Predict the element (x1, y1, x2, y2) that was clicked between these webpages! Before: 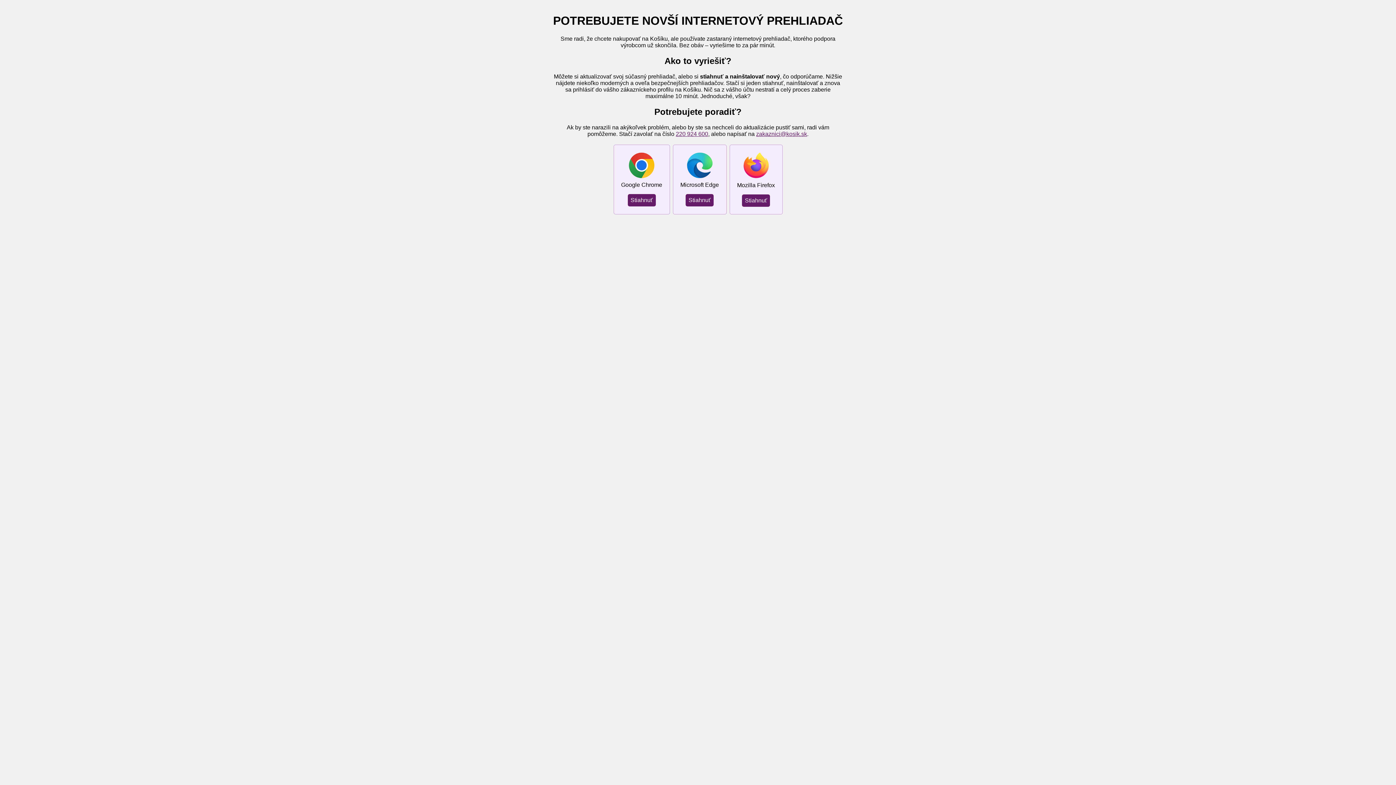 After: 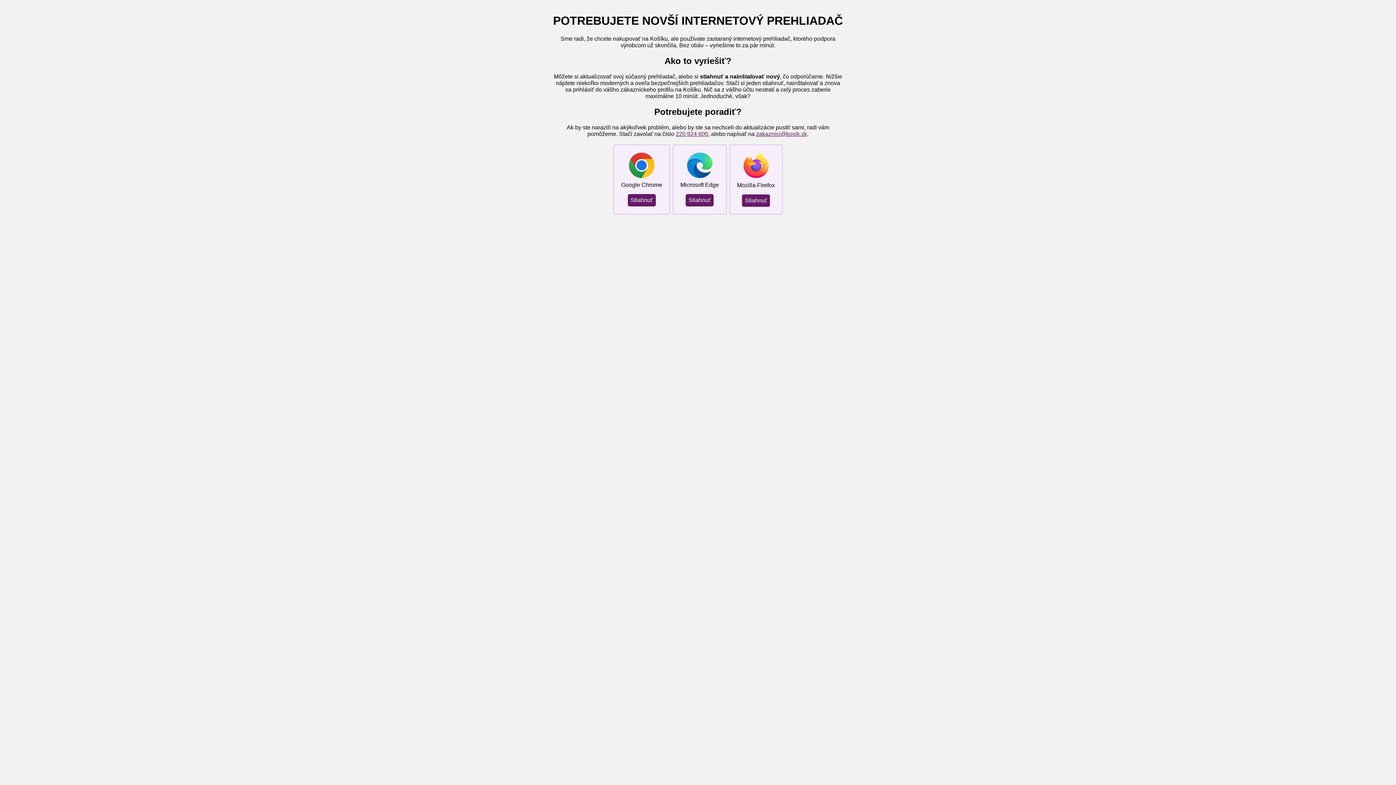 Action: label: 220 924 600 bbox: (676, 130, 708, 136)